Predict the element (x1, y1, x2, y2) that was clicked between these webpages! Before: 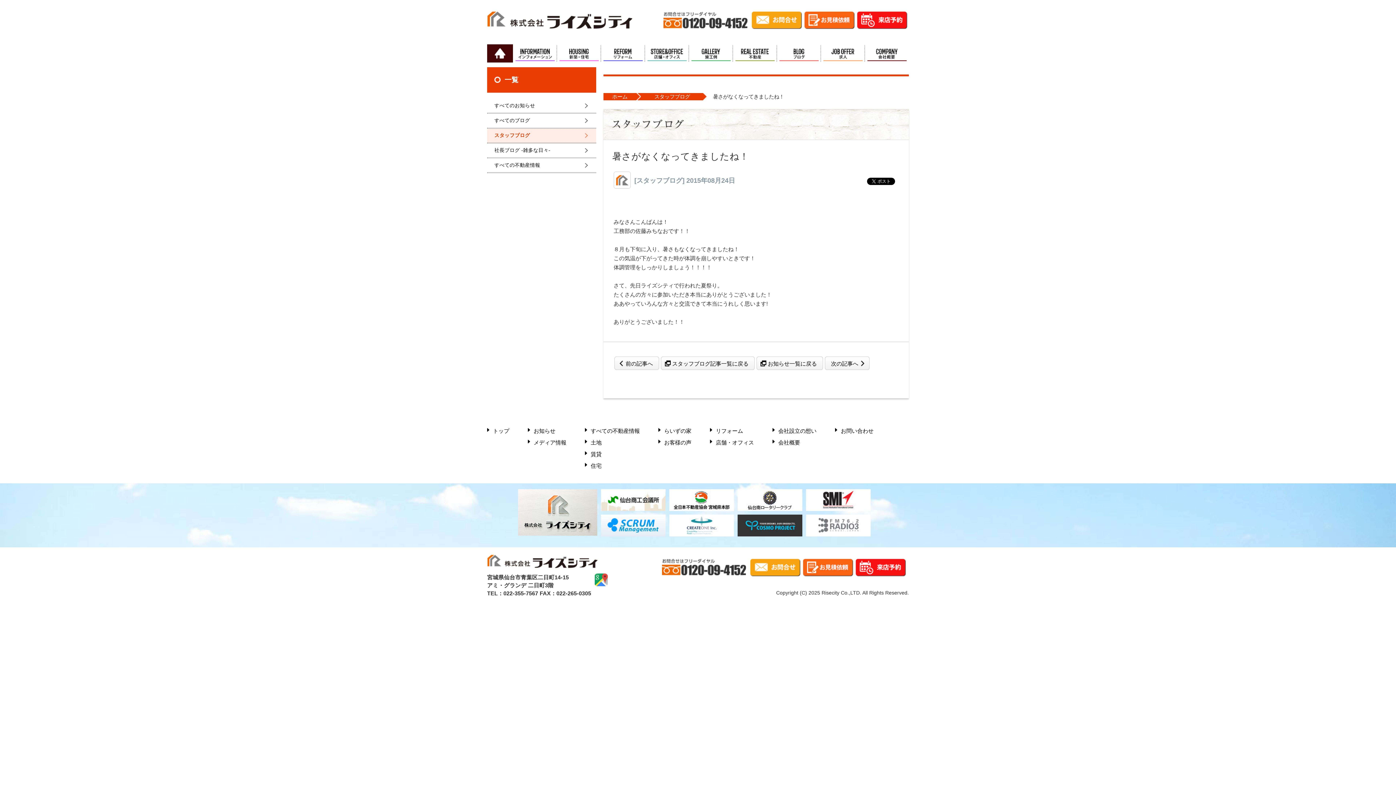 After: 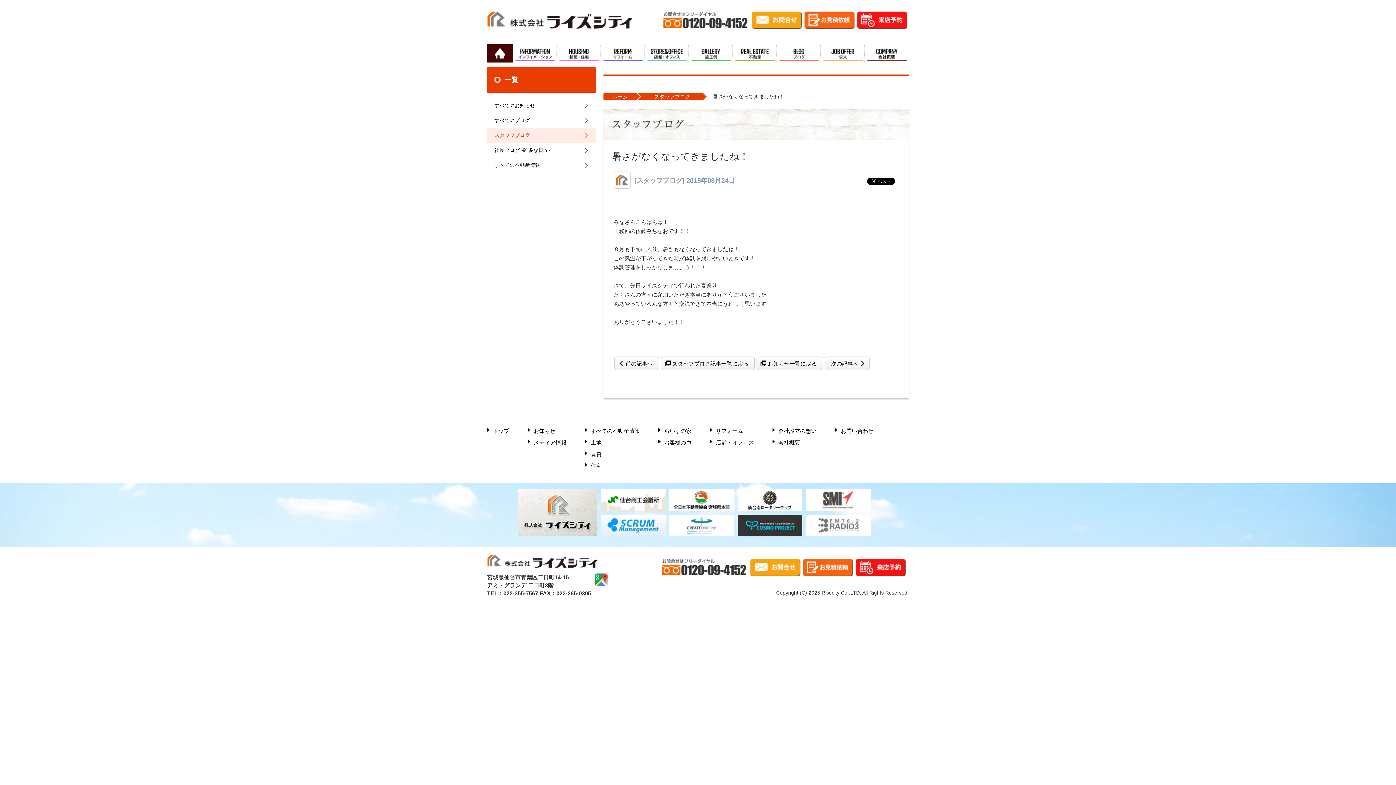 Action: bbox: (806, 489, 870, 511)